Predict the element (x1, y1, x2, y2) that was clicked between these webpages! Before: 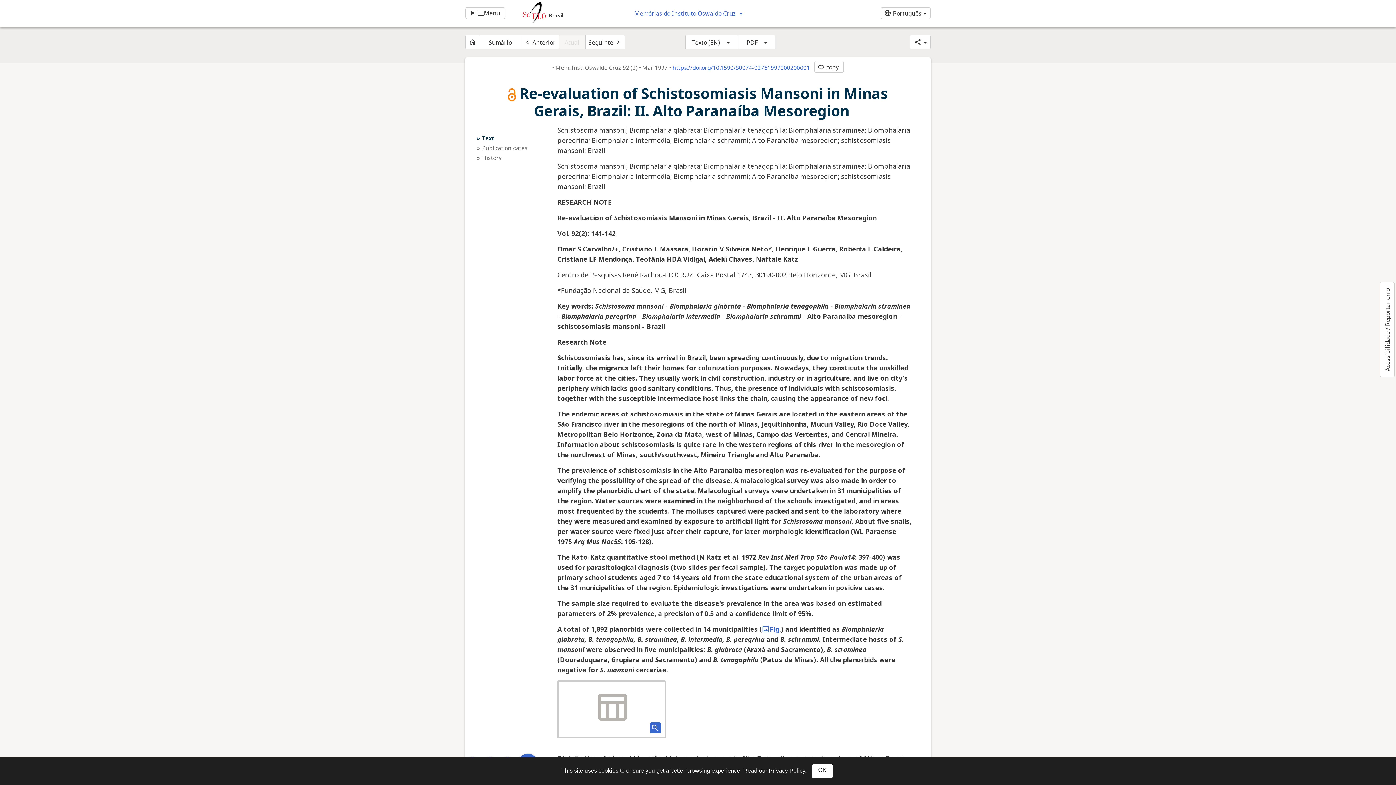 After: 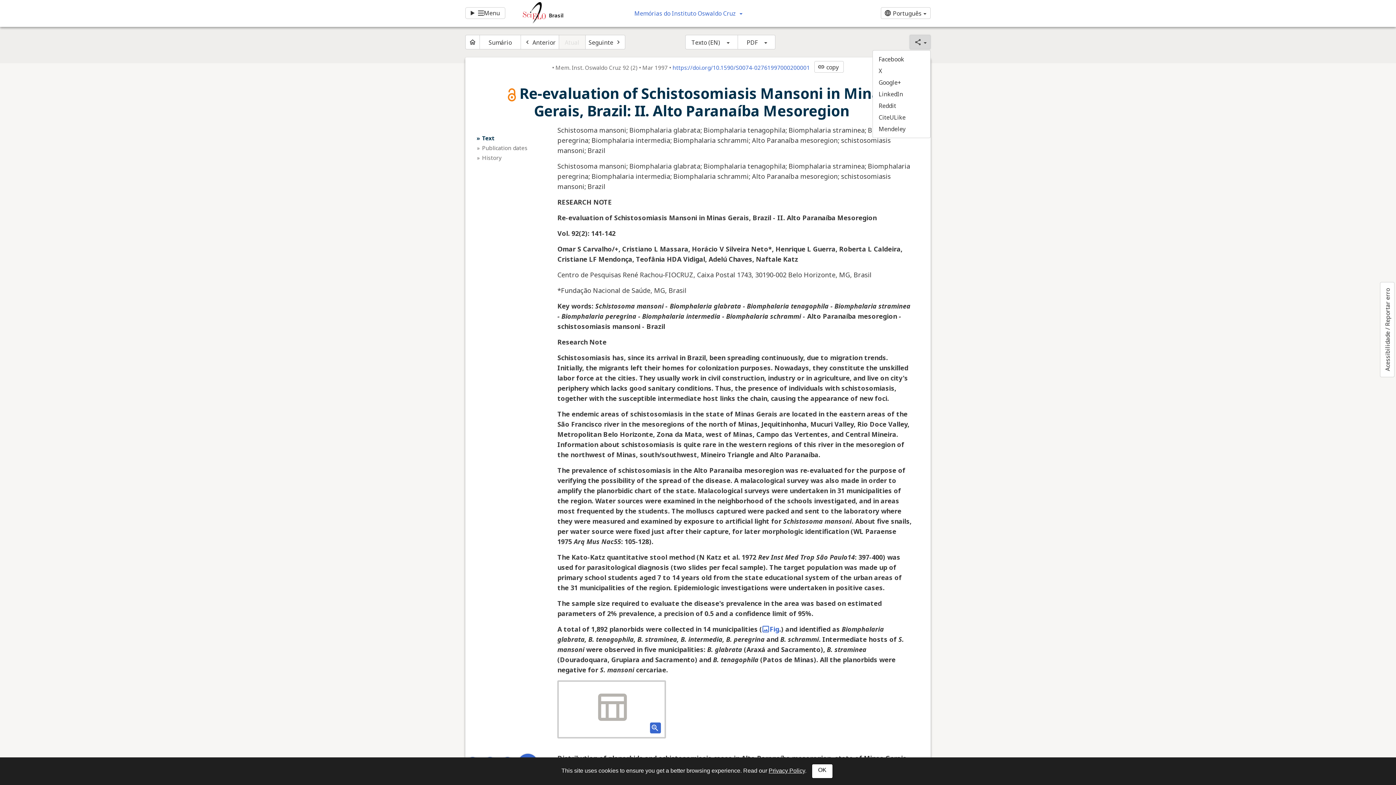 Action: label: share bbox: (909, 34, 930, 49)